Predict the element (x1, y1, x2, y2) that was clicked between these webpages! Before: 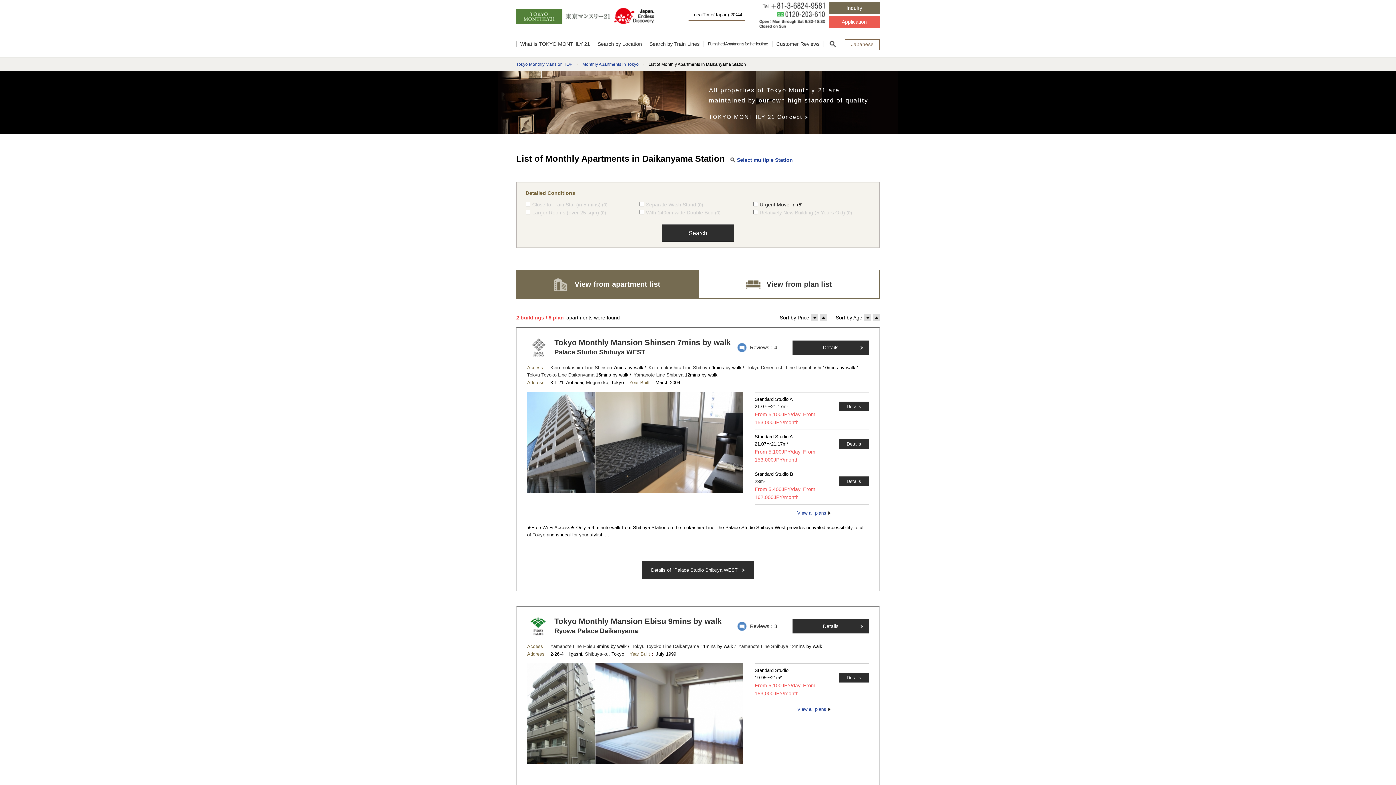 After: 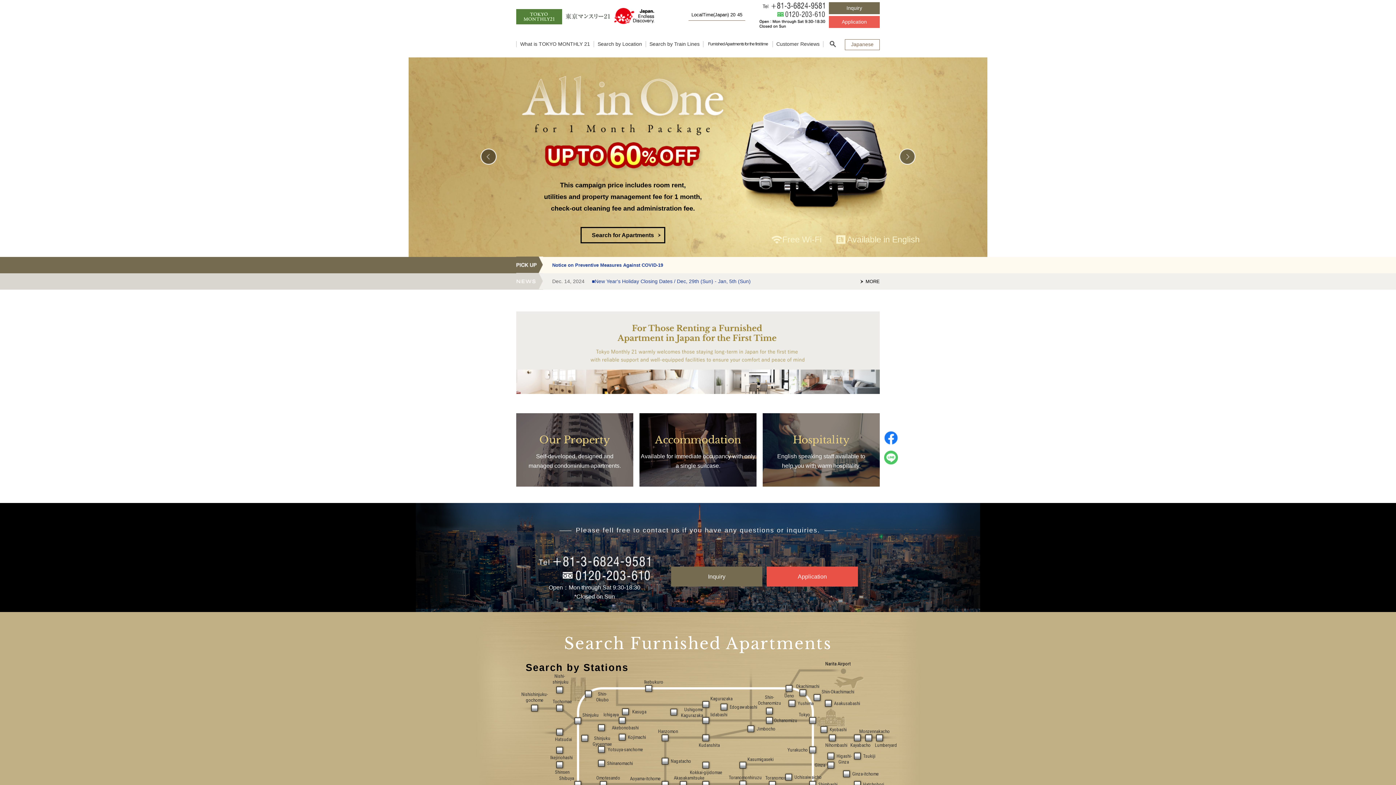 Action: label: Tokyo Monthly Mansion TOP bbox: (516, 61, 572, 67)